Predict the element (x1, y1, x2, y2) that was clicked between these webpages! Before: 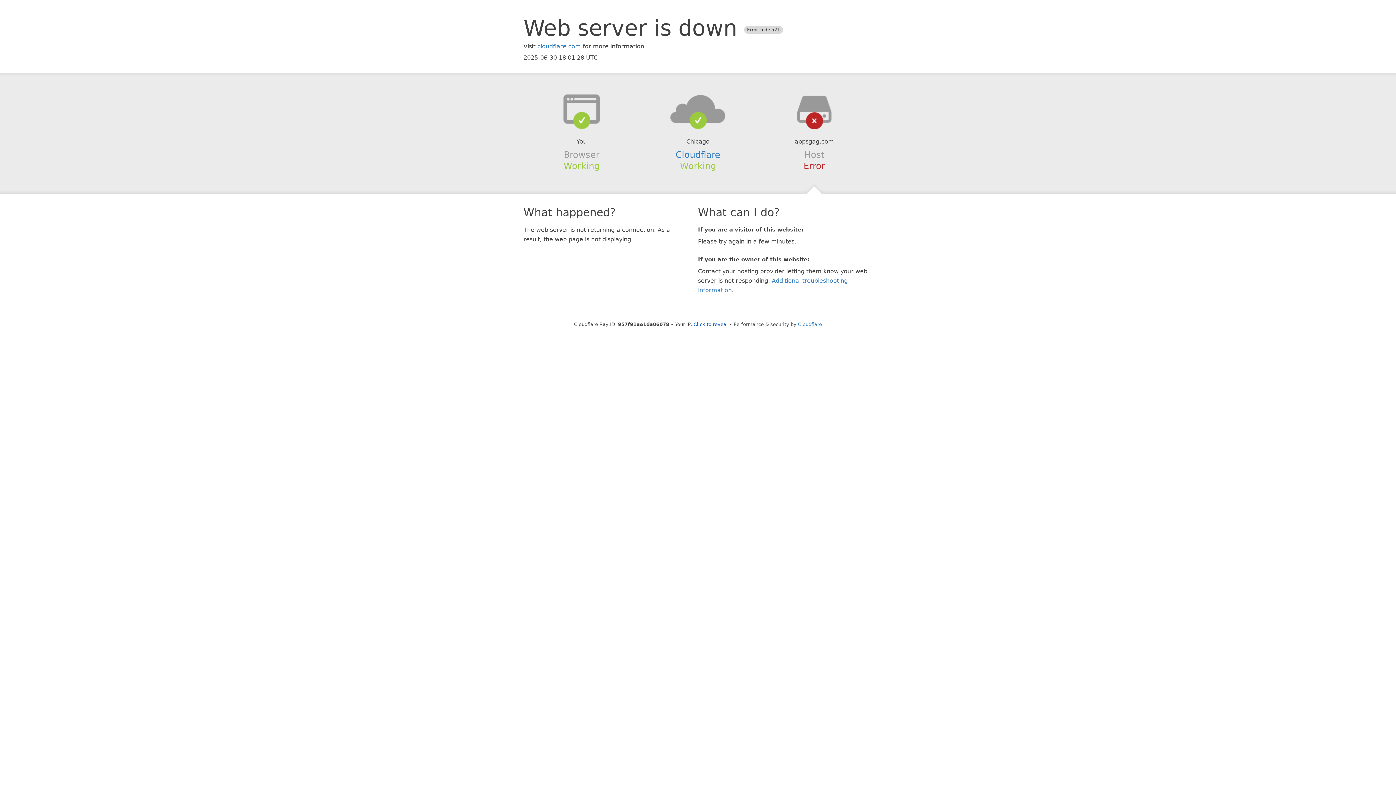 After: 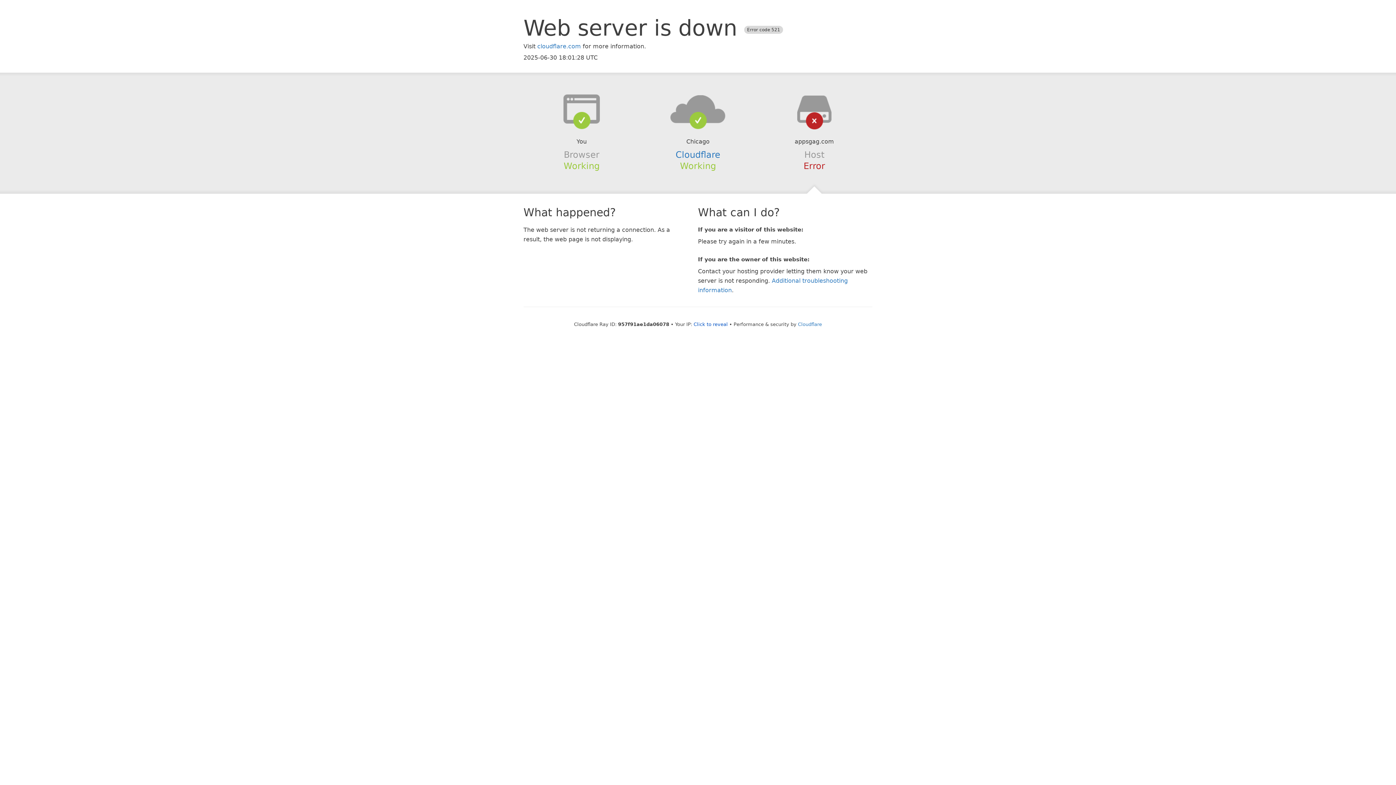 Action: bbox: (639, 94, 756, 123)